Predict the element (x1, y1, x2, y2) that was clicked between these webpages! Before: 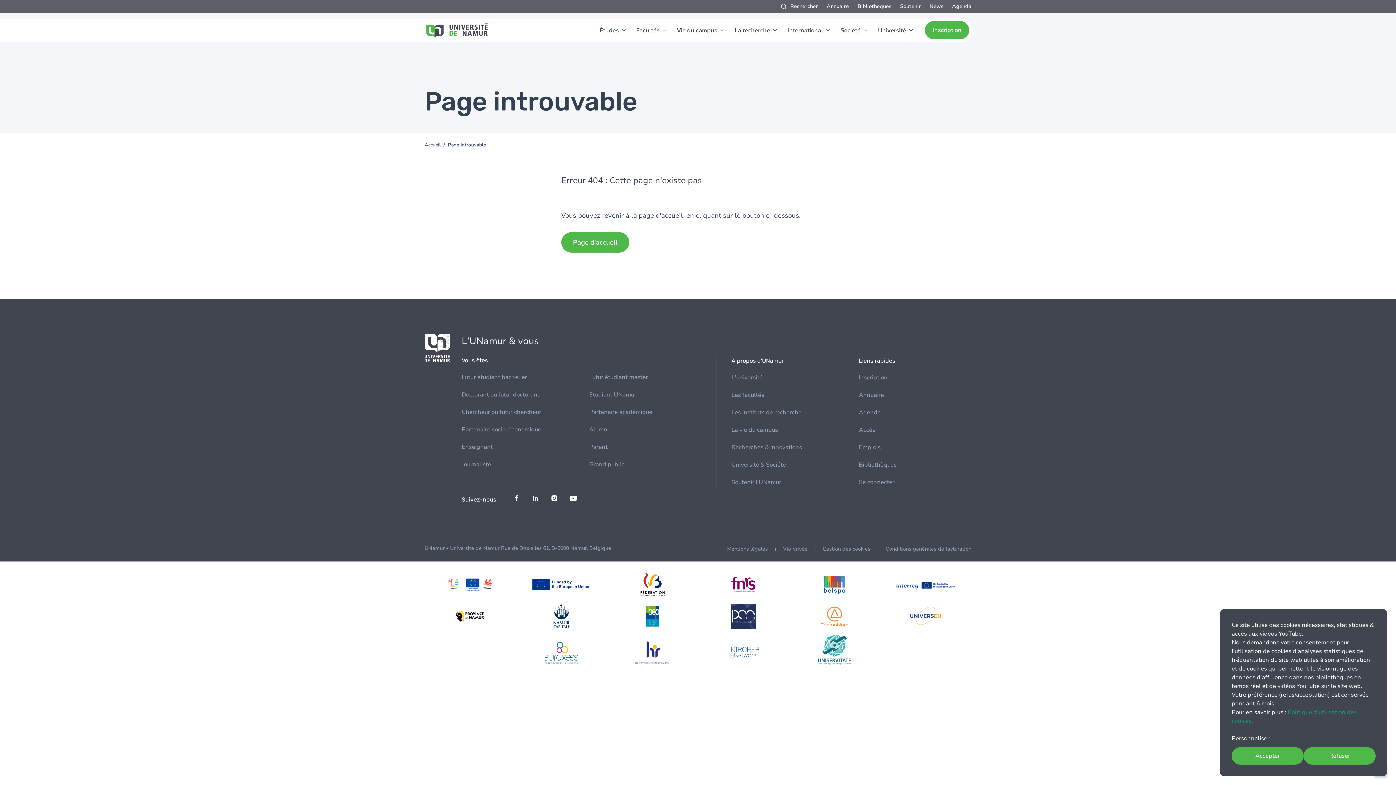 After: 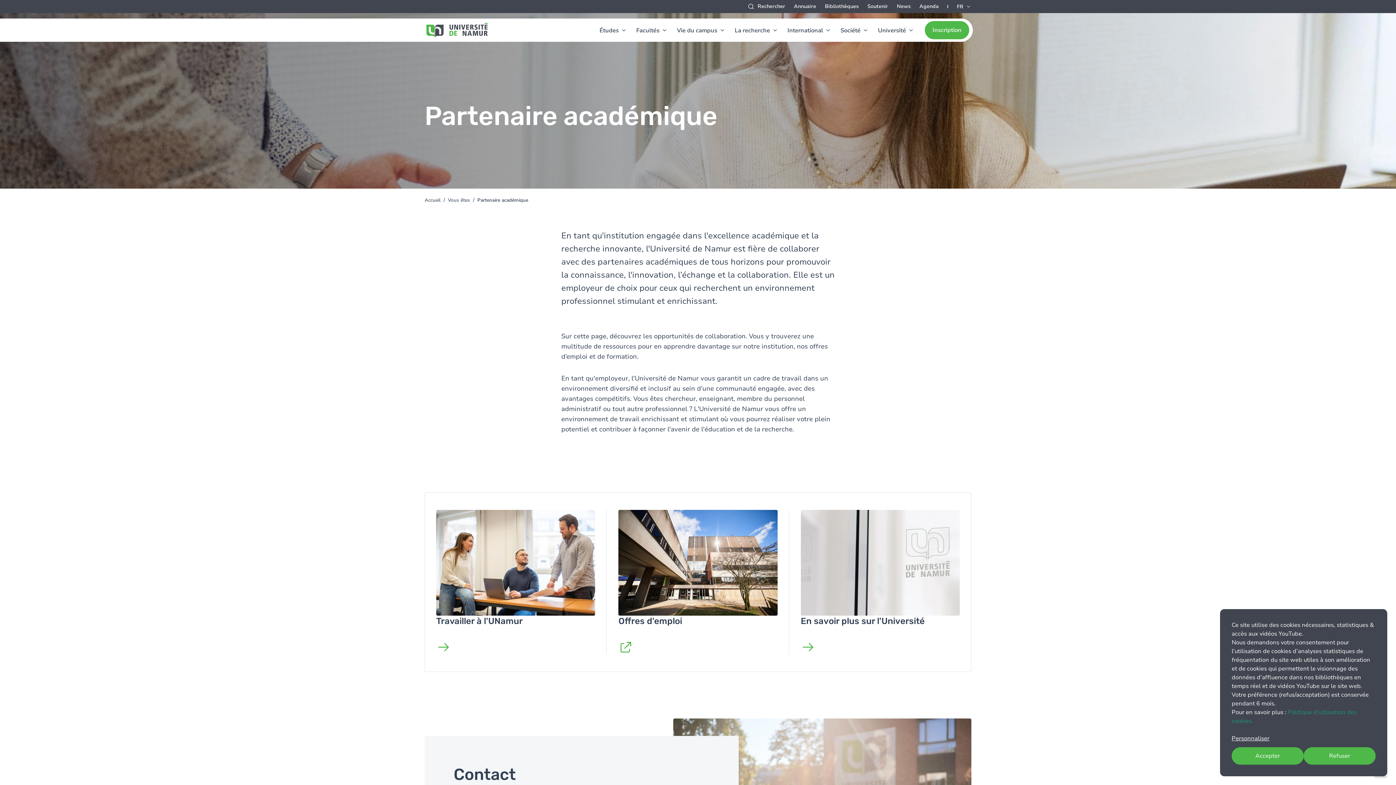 Action: bbox: (589, 408, 716, 416) label: Partenaire académique